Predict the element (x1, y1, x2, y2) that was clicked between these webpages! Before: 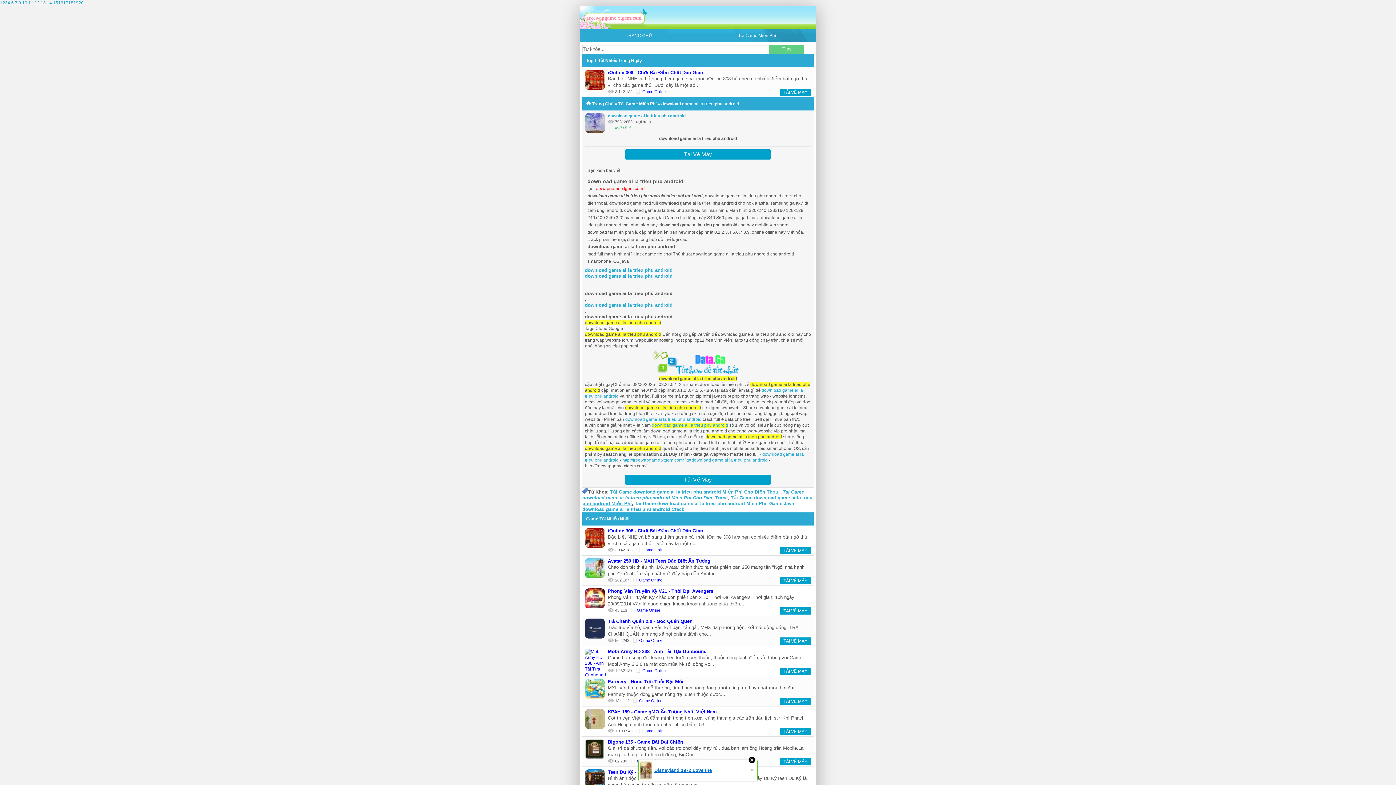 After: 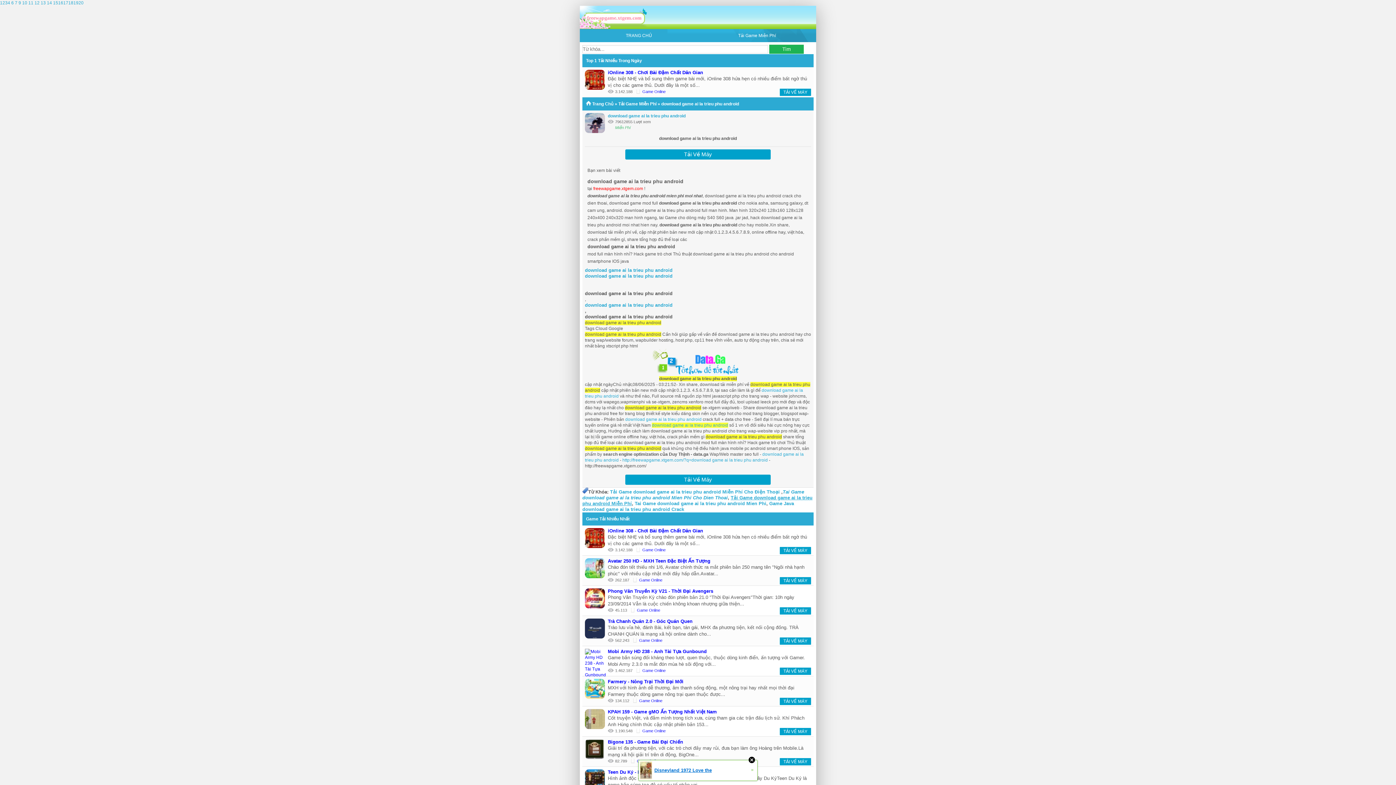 Action: bbox: (769, 44, 804, 53) label: Tìm